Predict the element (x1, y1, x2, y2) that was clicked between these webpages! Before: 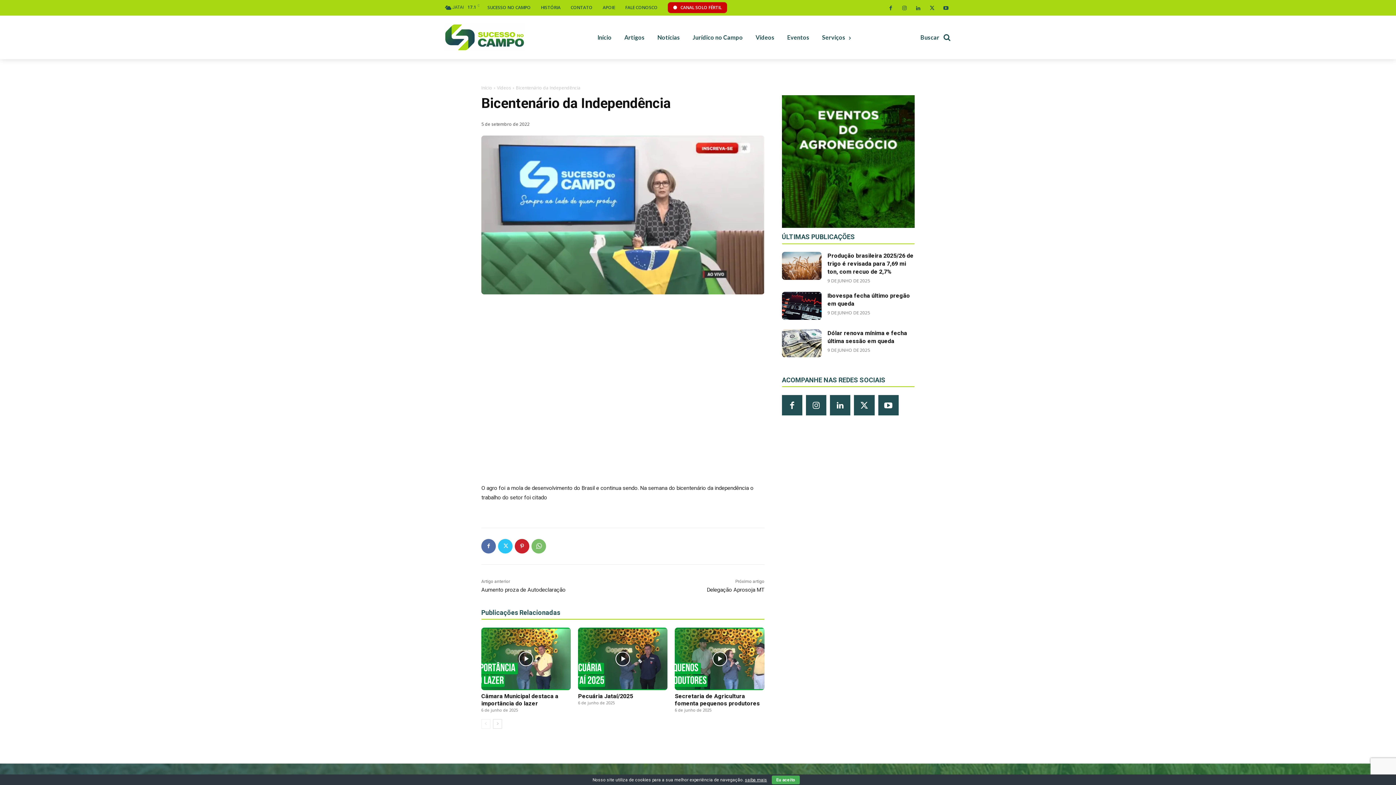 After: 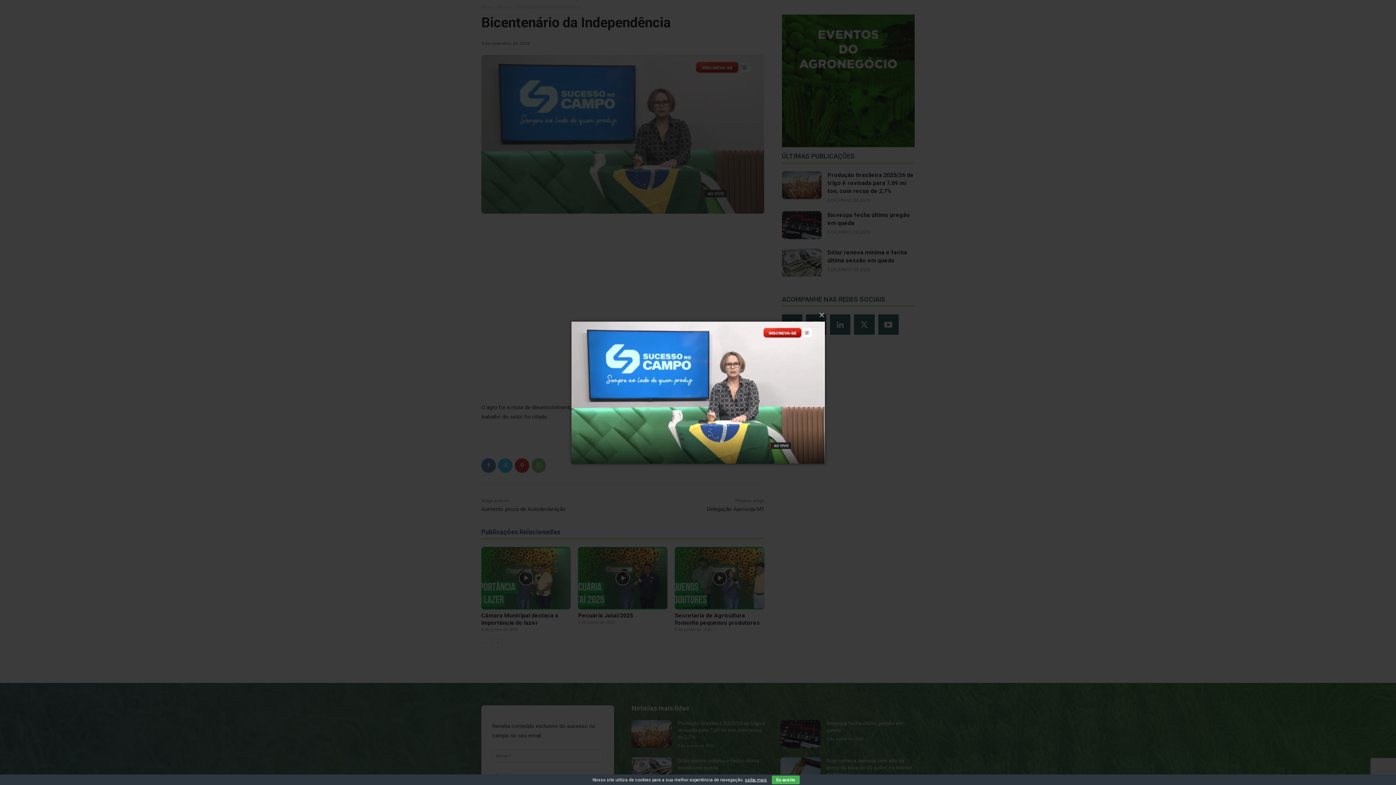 Action: bbox: (481, 135, 764, 294)